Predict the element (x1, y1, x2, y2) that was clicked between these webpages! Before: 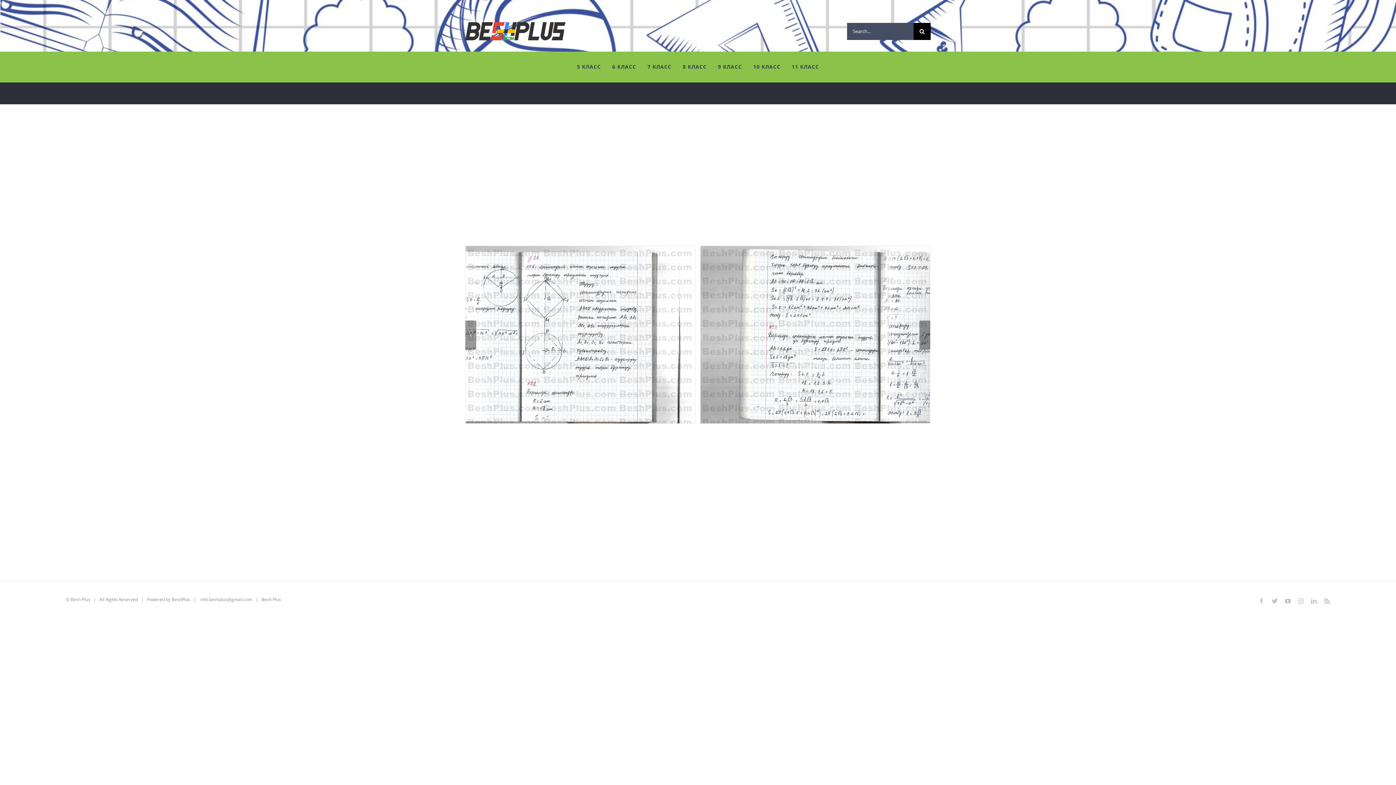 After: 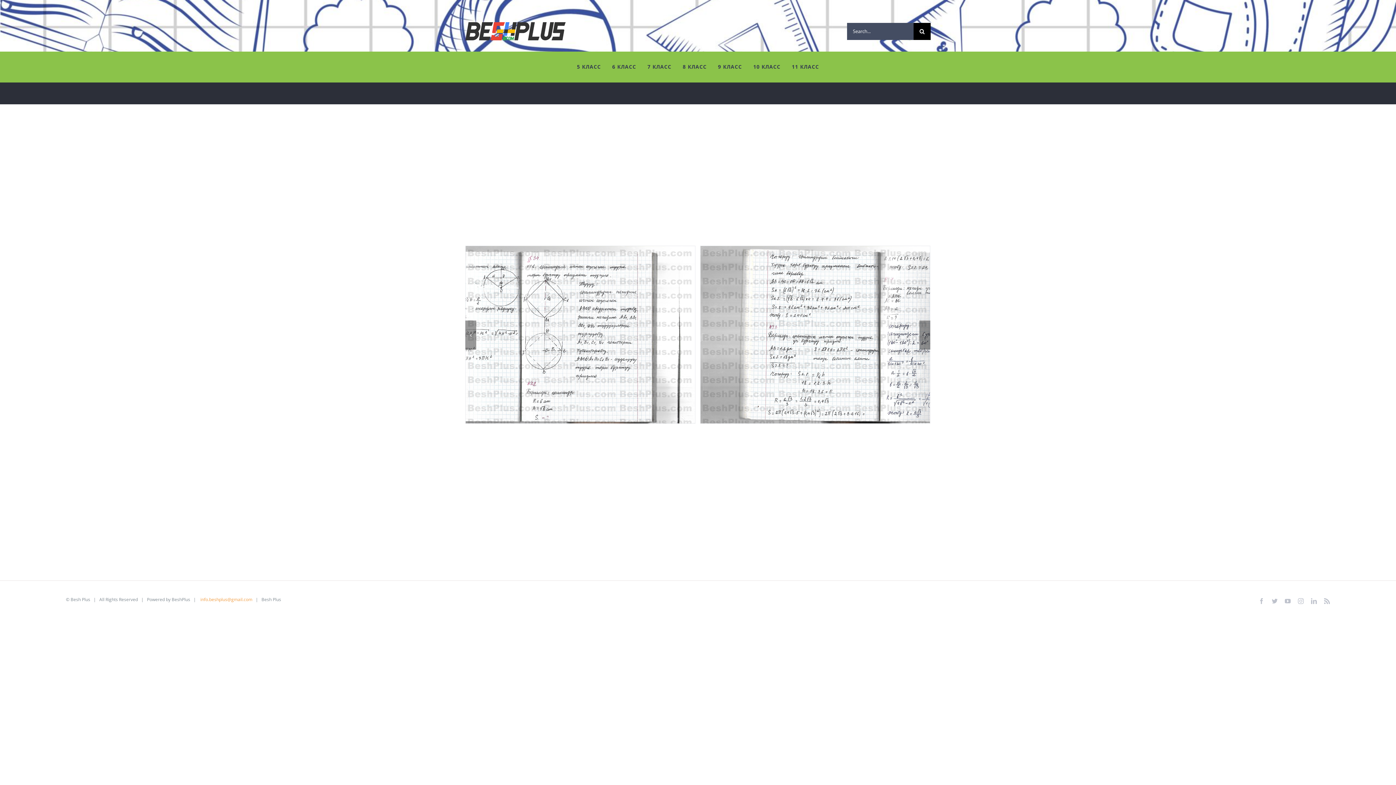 Action: bbox: (200, 596, 252, 602) label: info.beshplus@gmail.com